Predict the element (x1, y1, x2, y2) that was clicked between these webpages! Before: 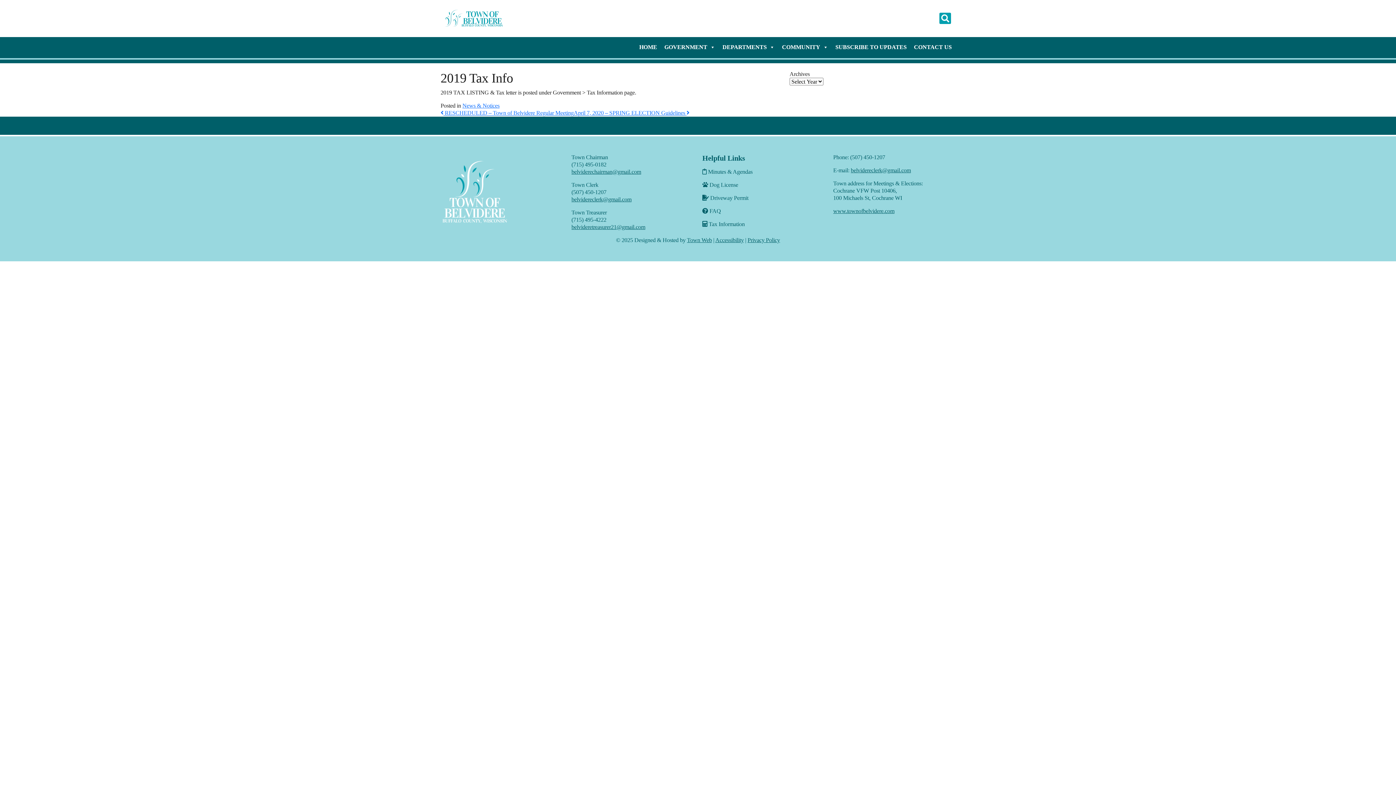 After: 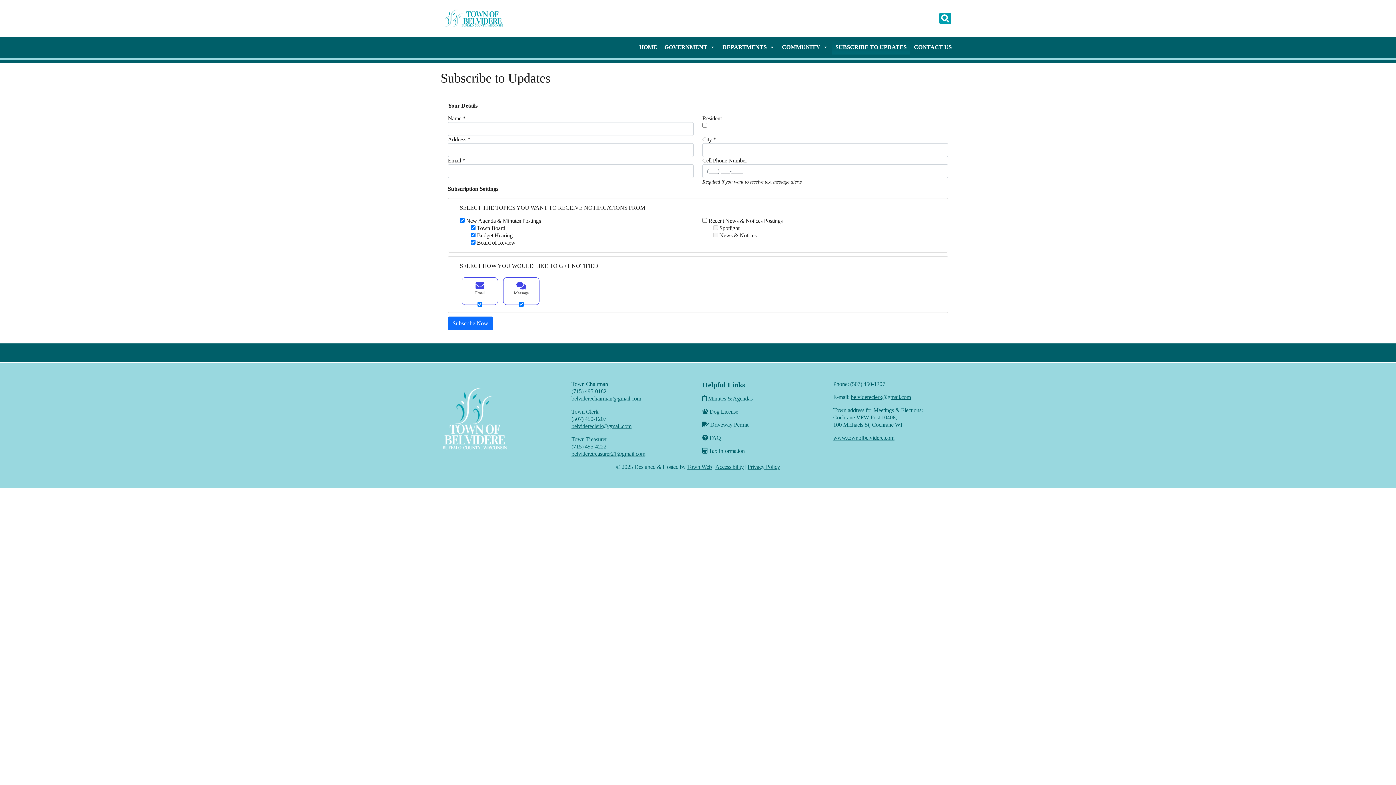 Action: label: SUBSCRIBE TO UPDATES bbox: (832, 40, 910, 54)